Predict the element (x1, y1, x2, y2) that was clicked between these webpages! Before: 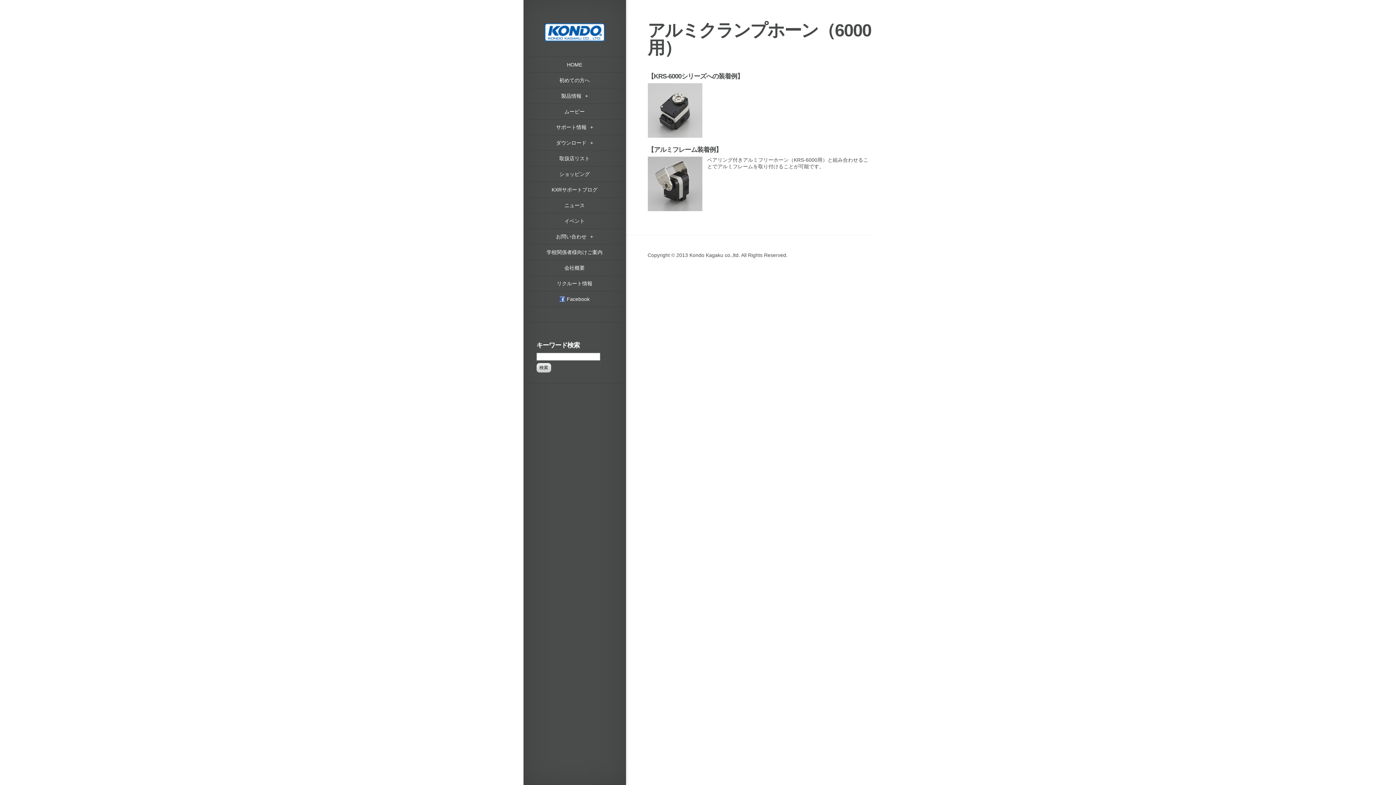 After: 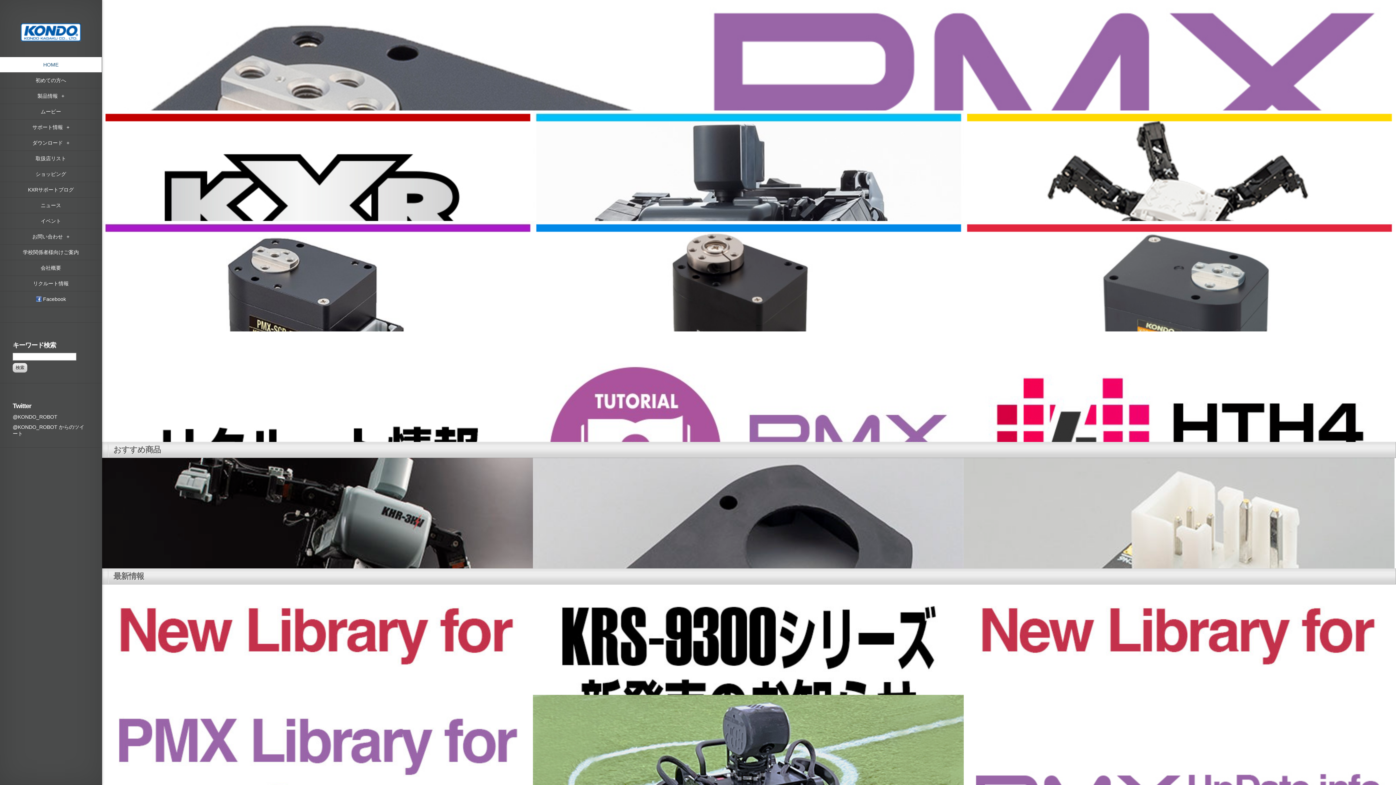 Action: bbox: (544, 23, 604, 29)